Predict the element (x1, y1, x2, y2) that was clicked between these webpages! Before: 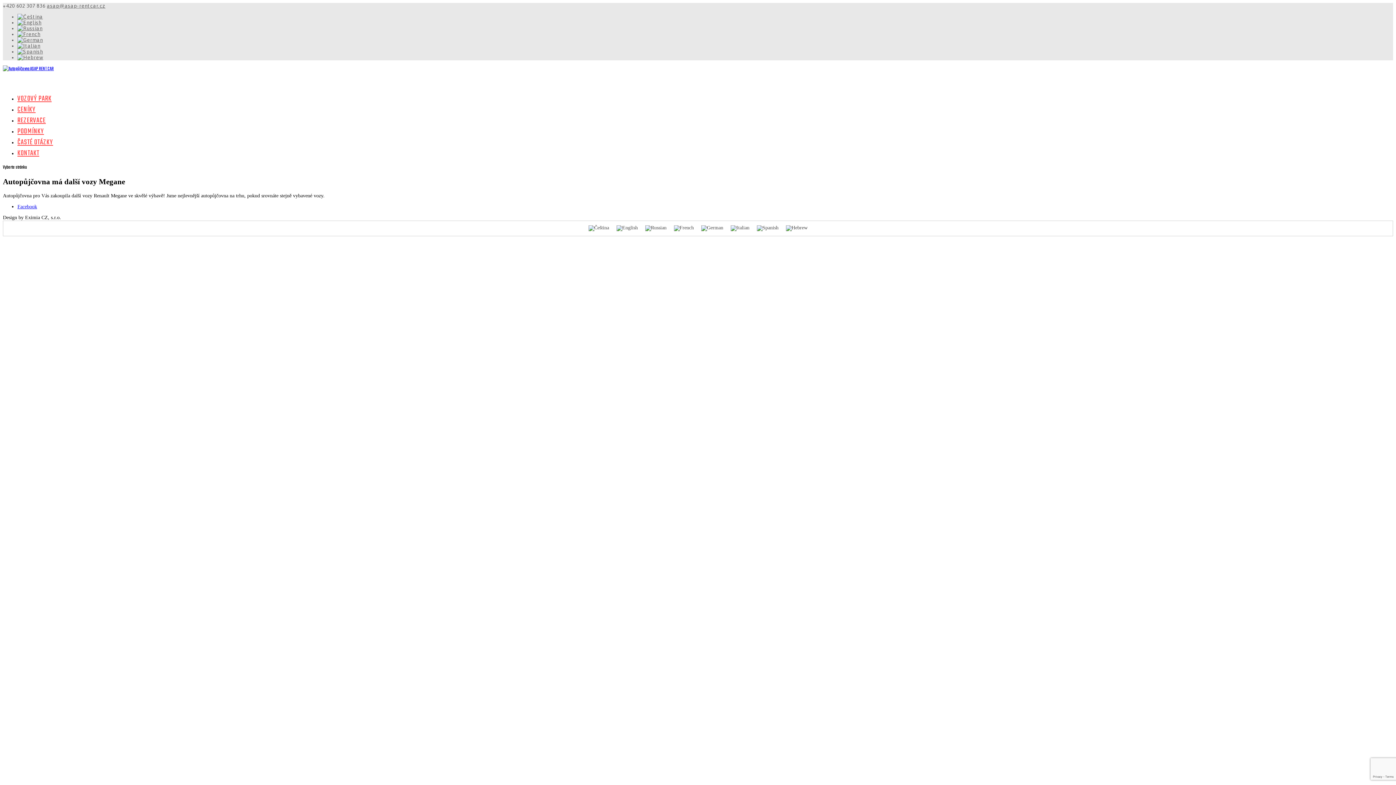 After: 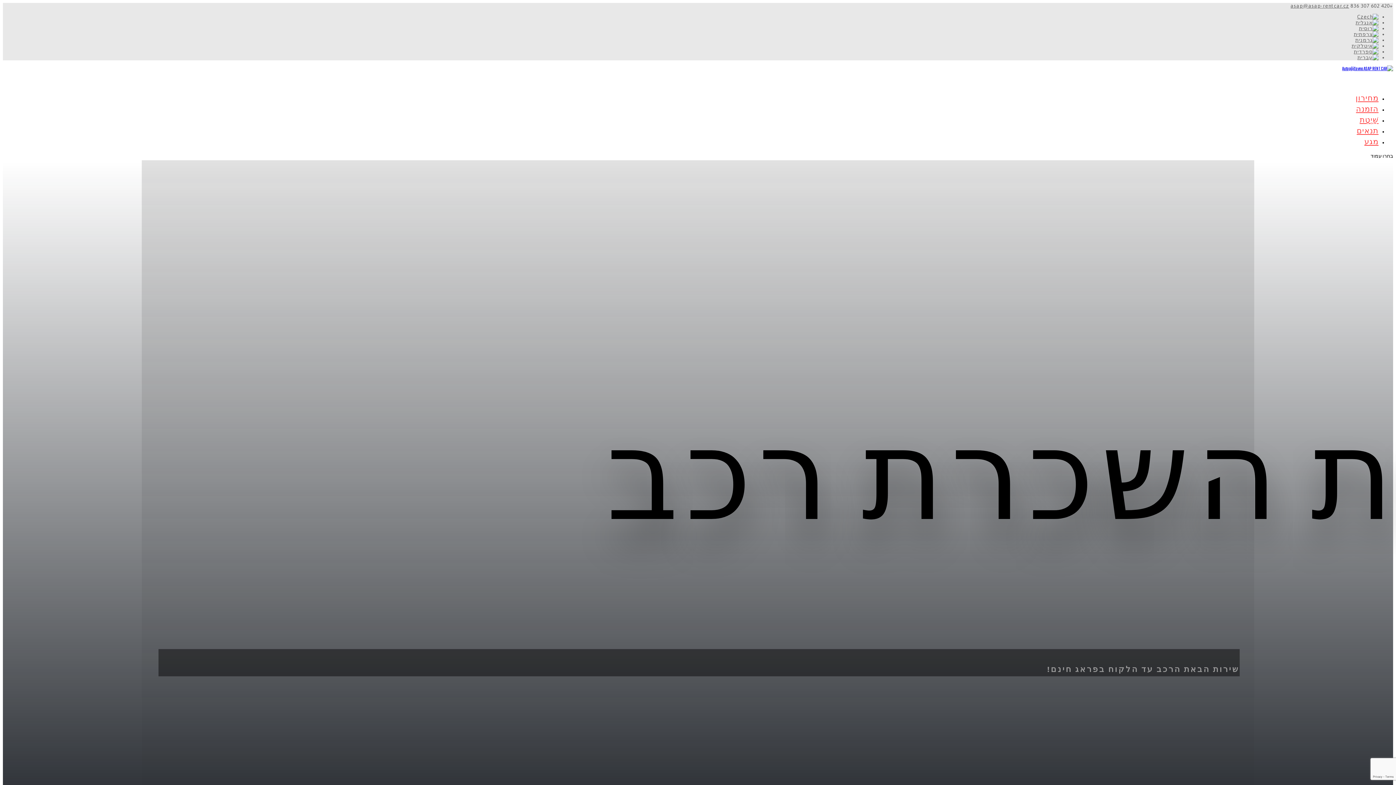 Action: bbox: (782, 223, 811, 233)